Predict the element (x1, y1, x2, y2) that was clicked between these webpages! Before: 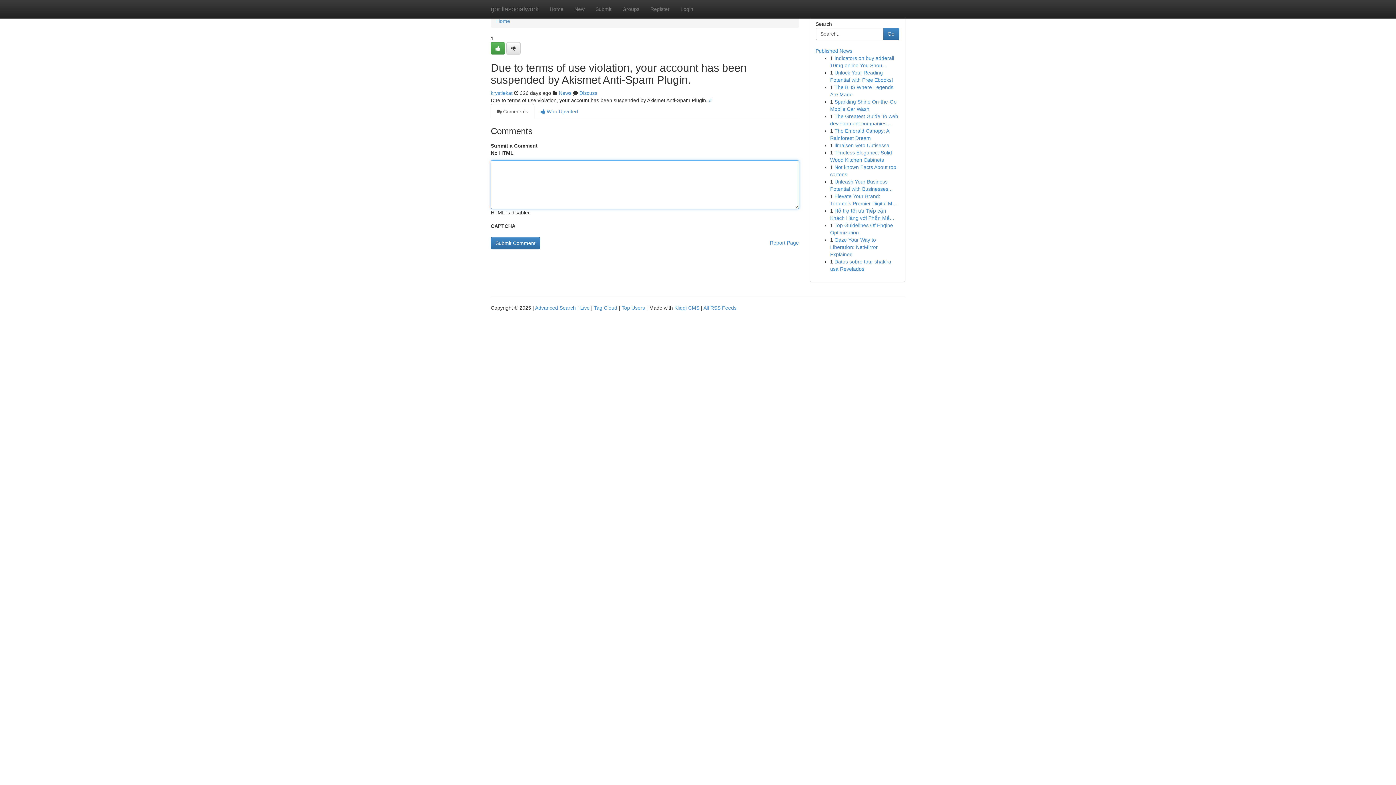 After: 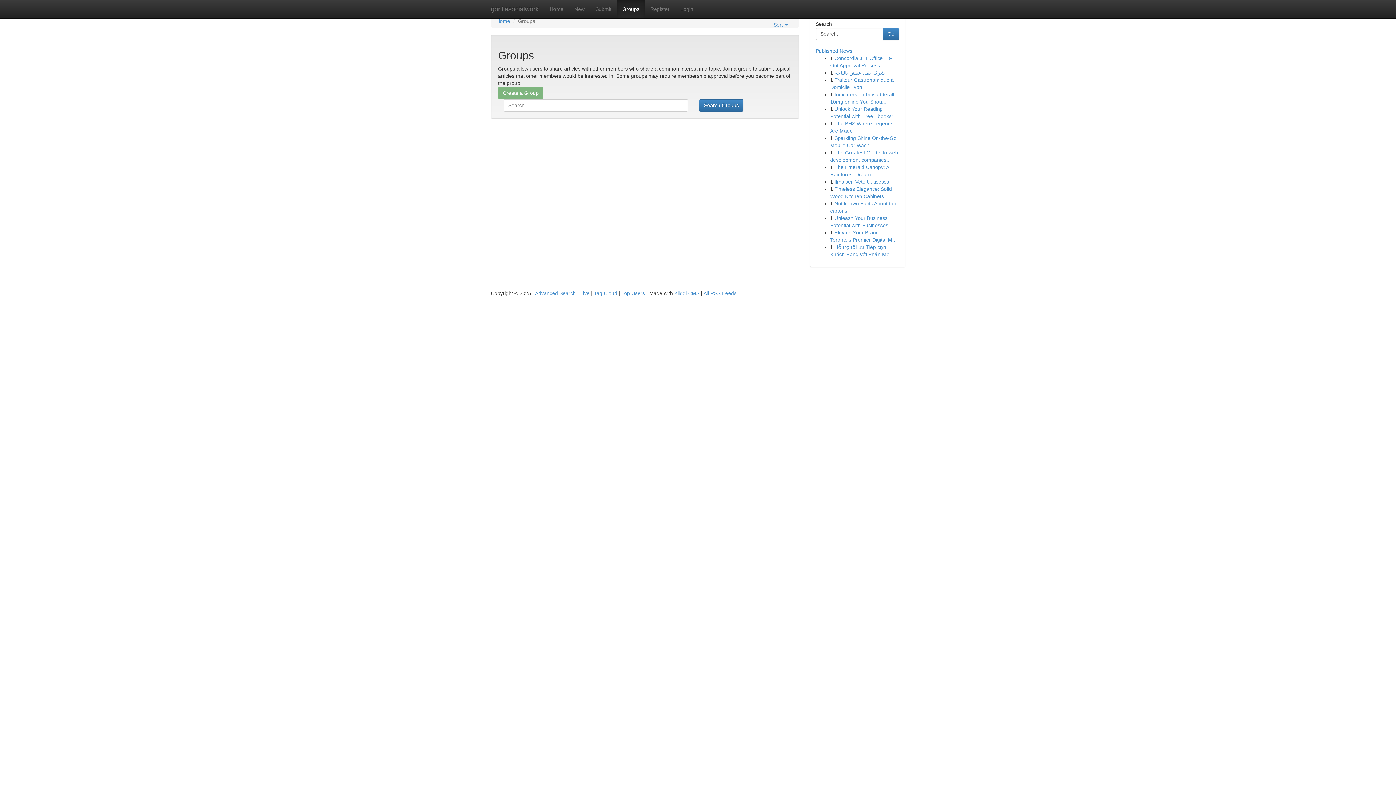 Action: bbox: (558, 90, 571, 96) label: News